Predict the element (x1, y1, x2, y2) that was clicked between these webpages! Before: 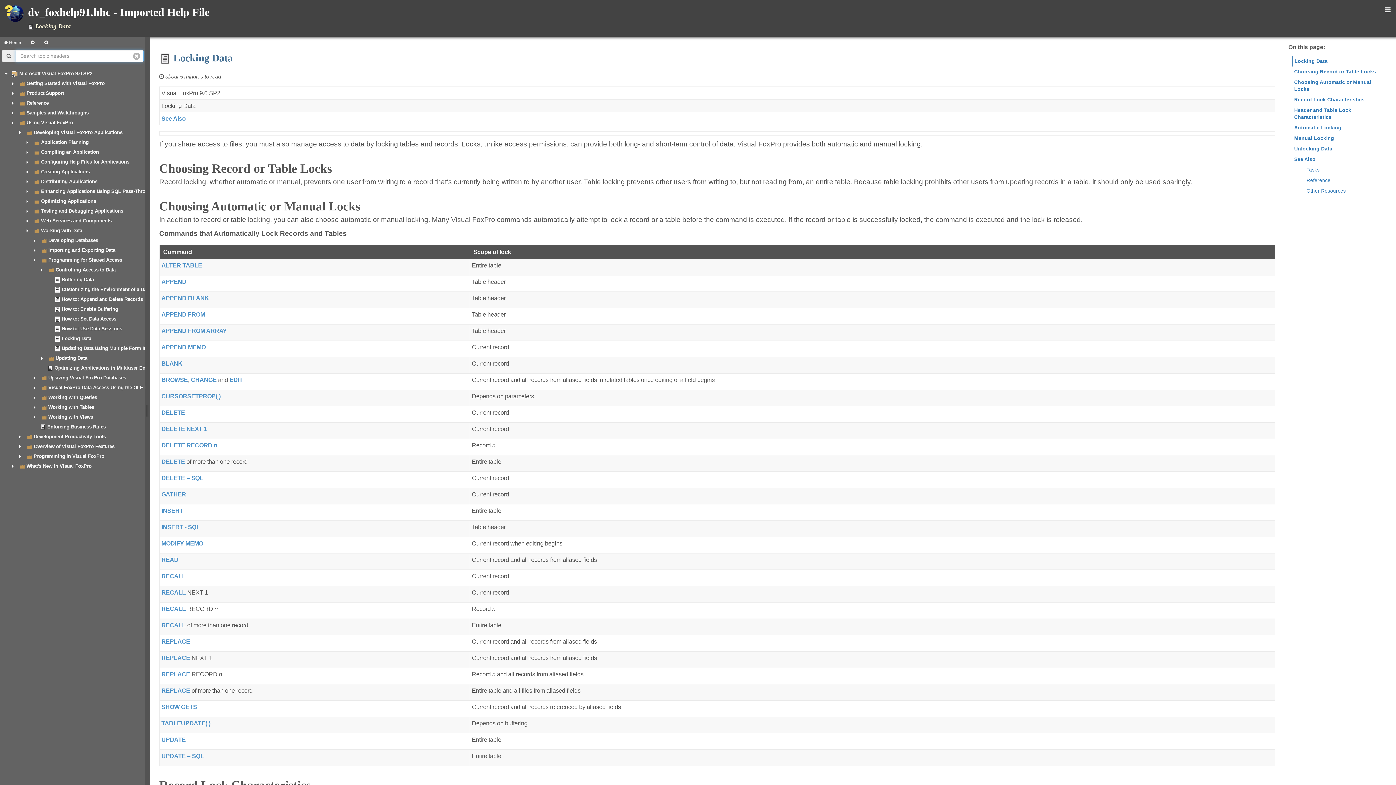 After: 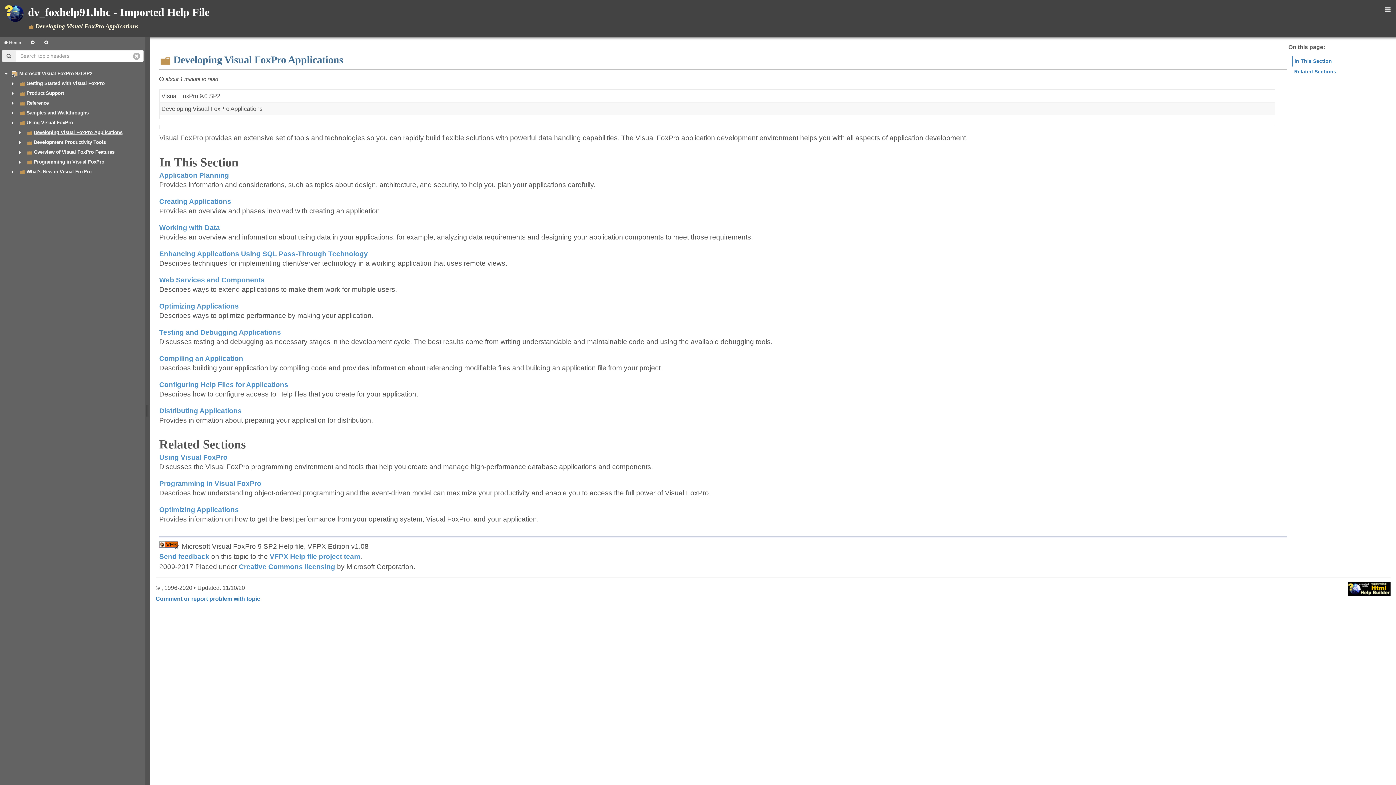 Action: label: Developing Visual FoxPro Applications bbox: (33, 129, 122, 135)